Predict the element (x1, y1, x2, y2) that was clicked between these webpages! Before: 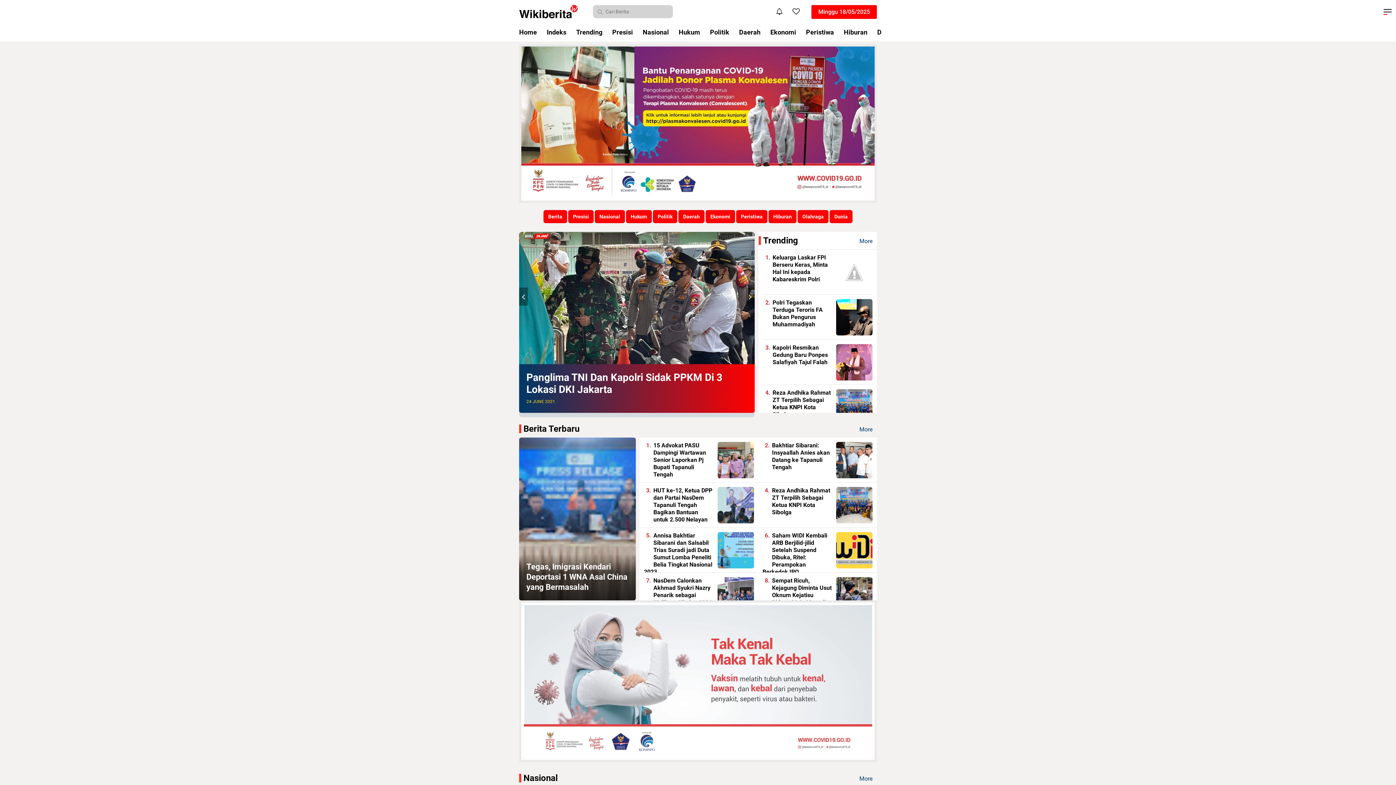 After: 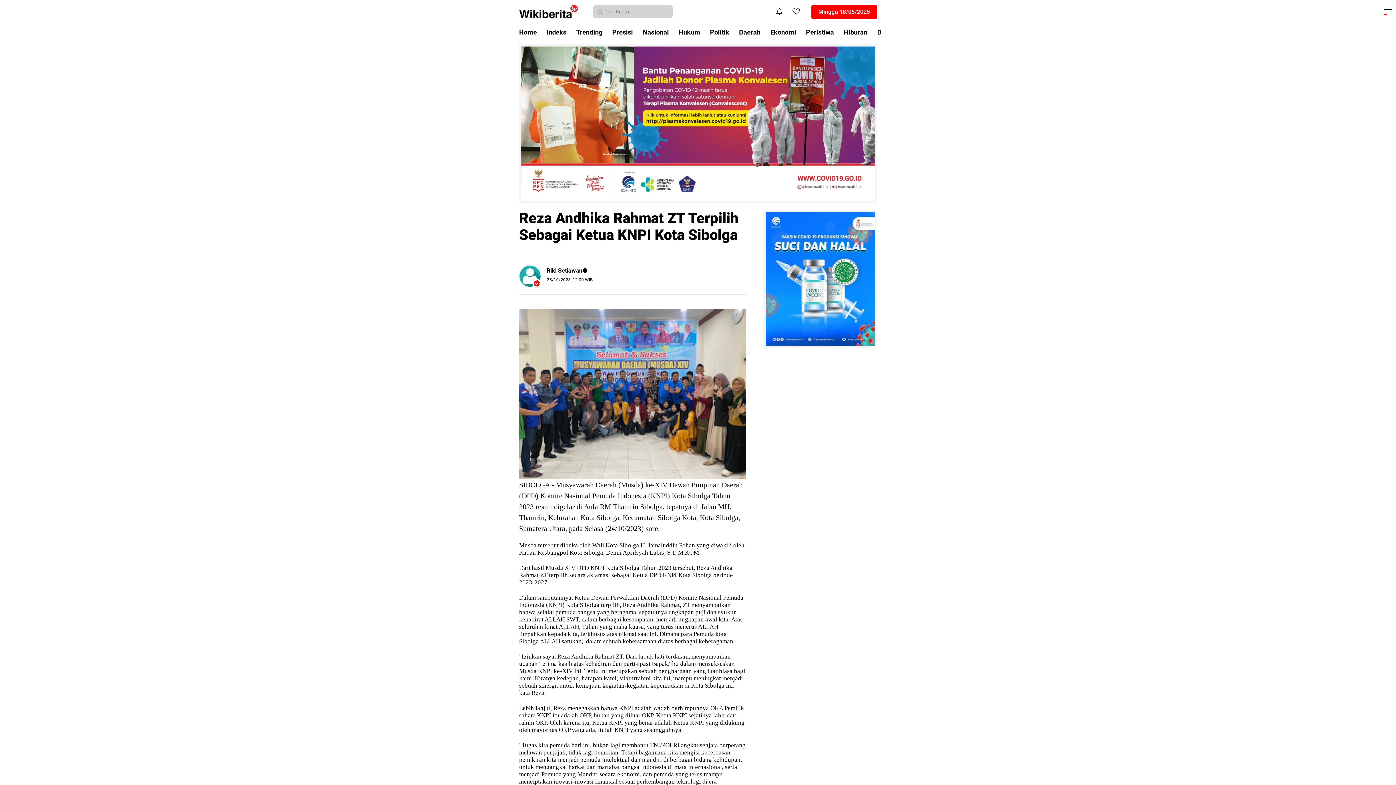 Action: label: Reza Andhika Rahmat ZT Terpilih Sebagai Ketua KNPI Kota Sibolga bbox: (772, 487, 830, 516)